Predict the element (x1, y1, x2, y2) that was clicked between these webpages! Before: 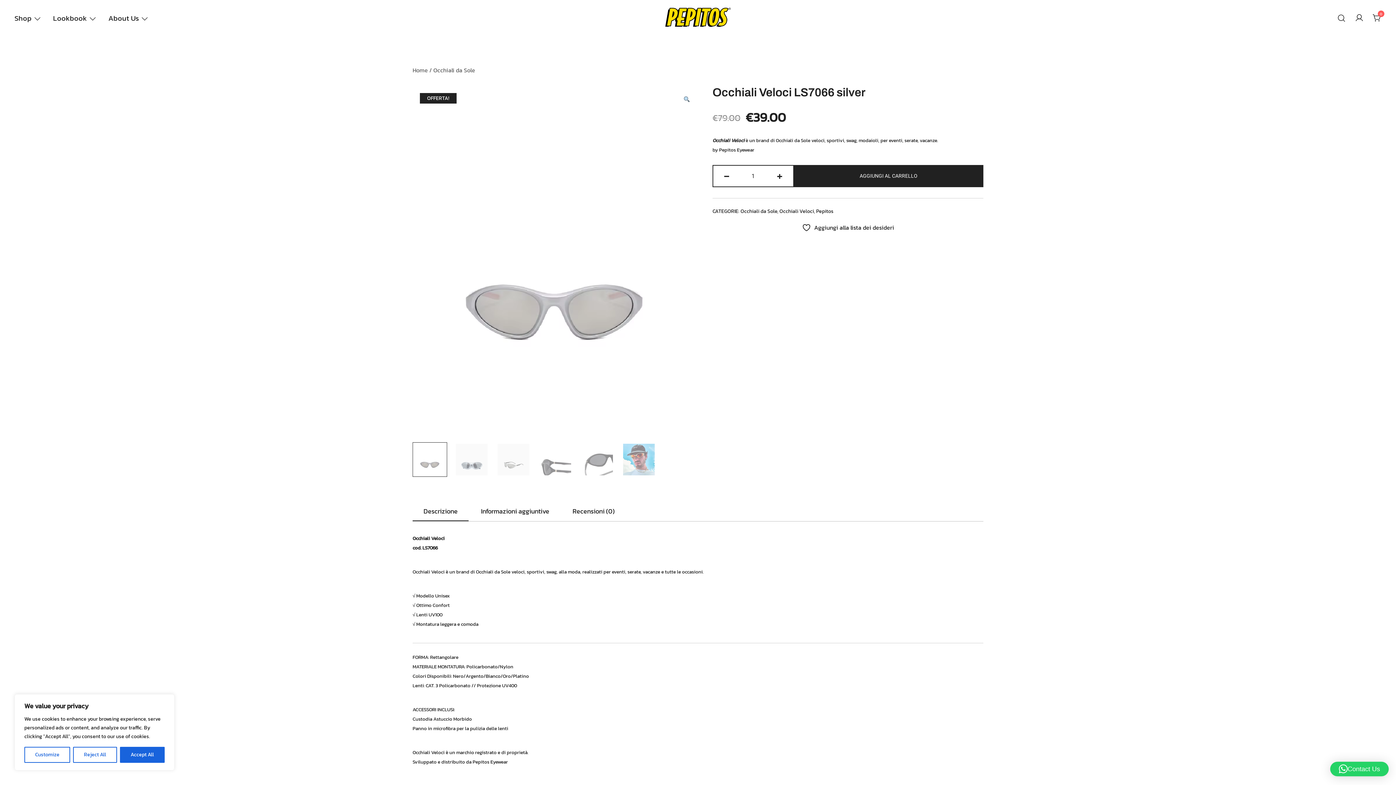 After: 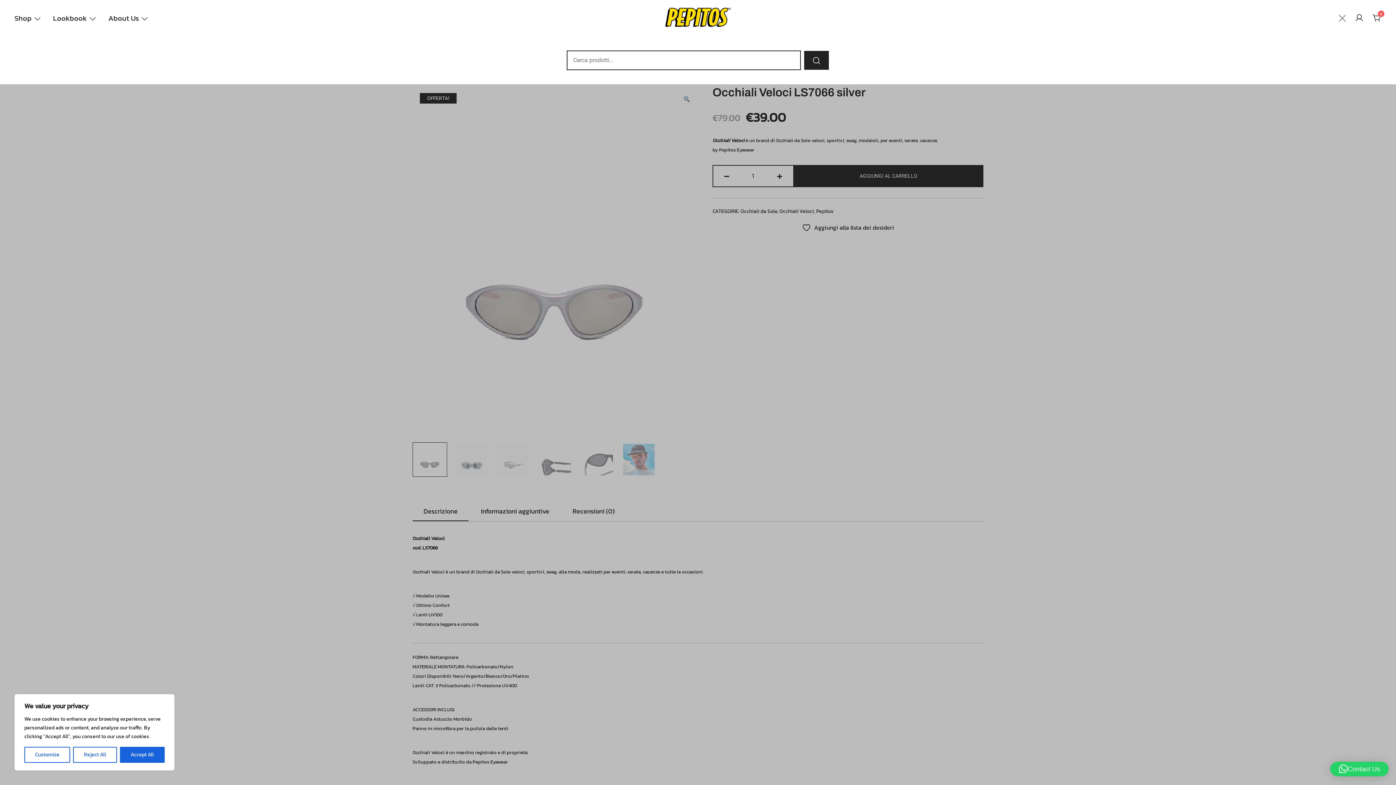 Action: bbox: (1337, 13, 1346, 23)